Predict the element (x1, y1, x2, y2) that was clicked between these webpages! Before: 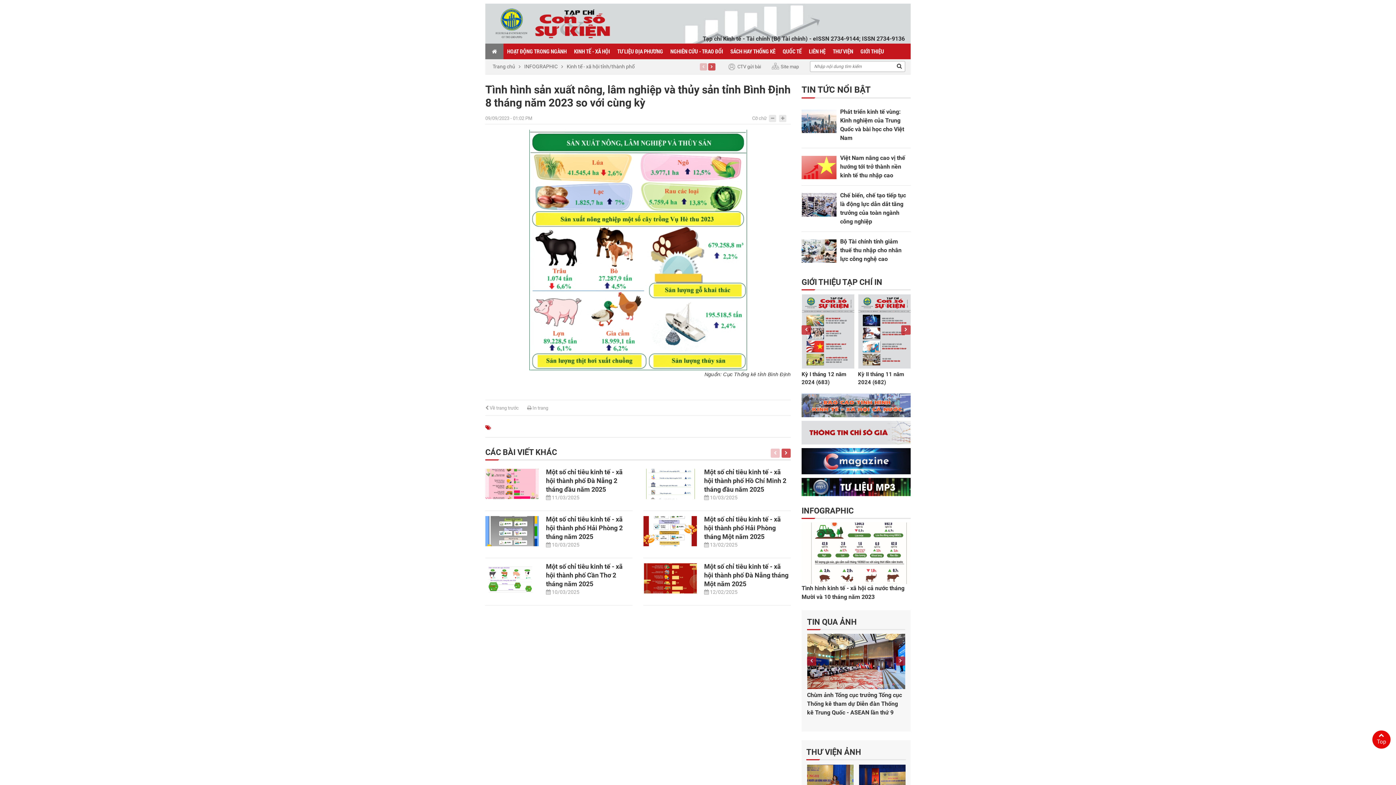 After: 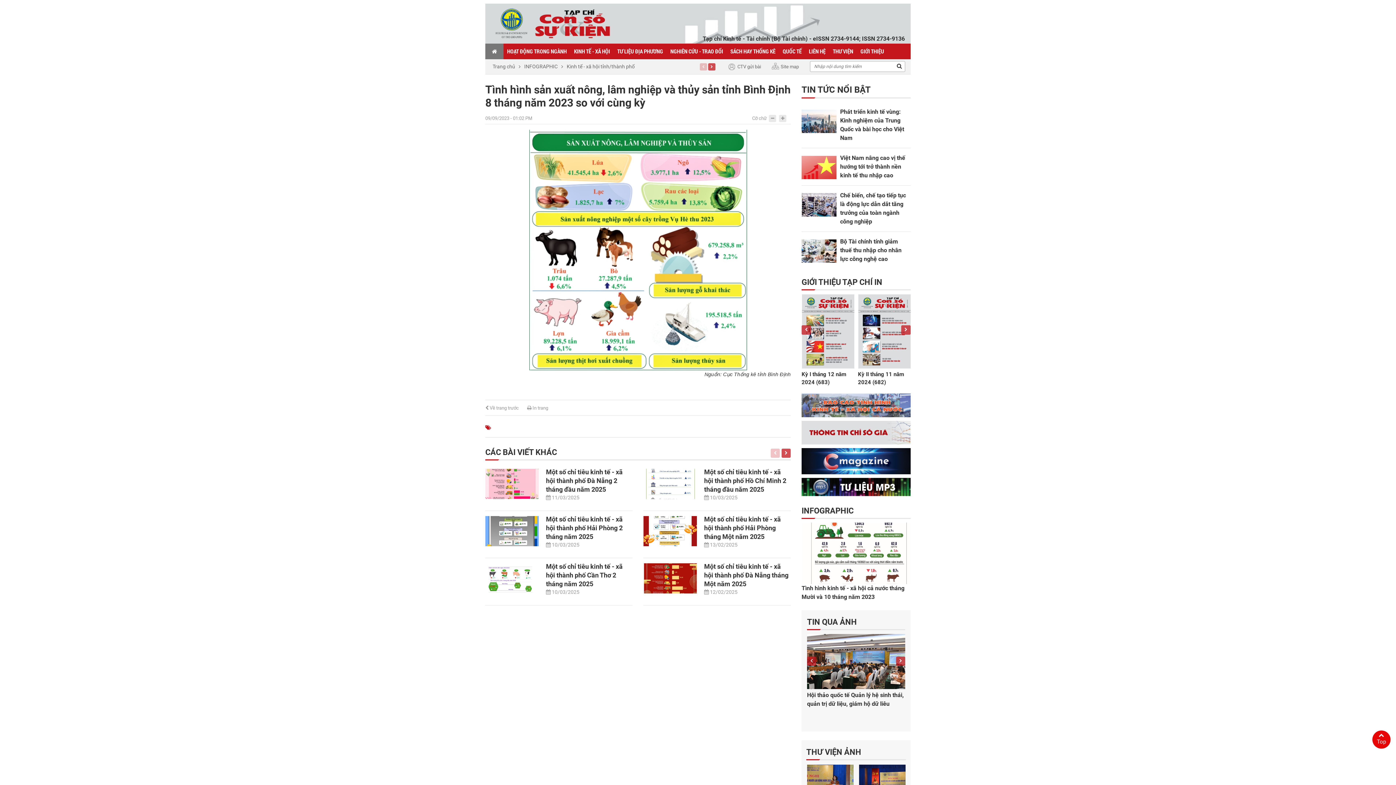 Action: bbox: (894, 62, 905, 70)